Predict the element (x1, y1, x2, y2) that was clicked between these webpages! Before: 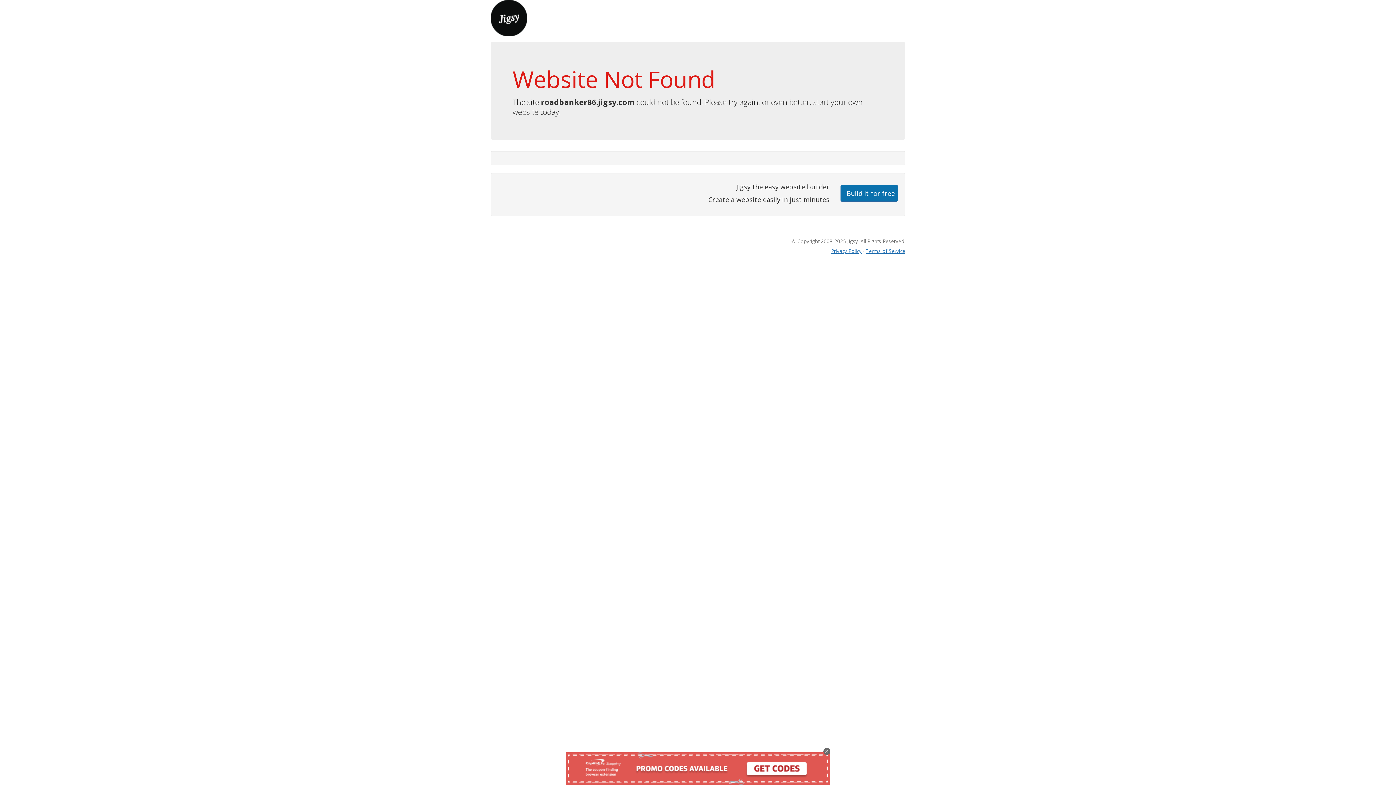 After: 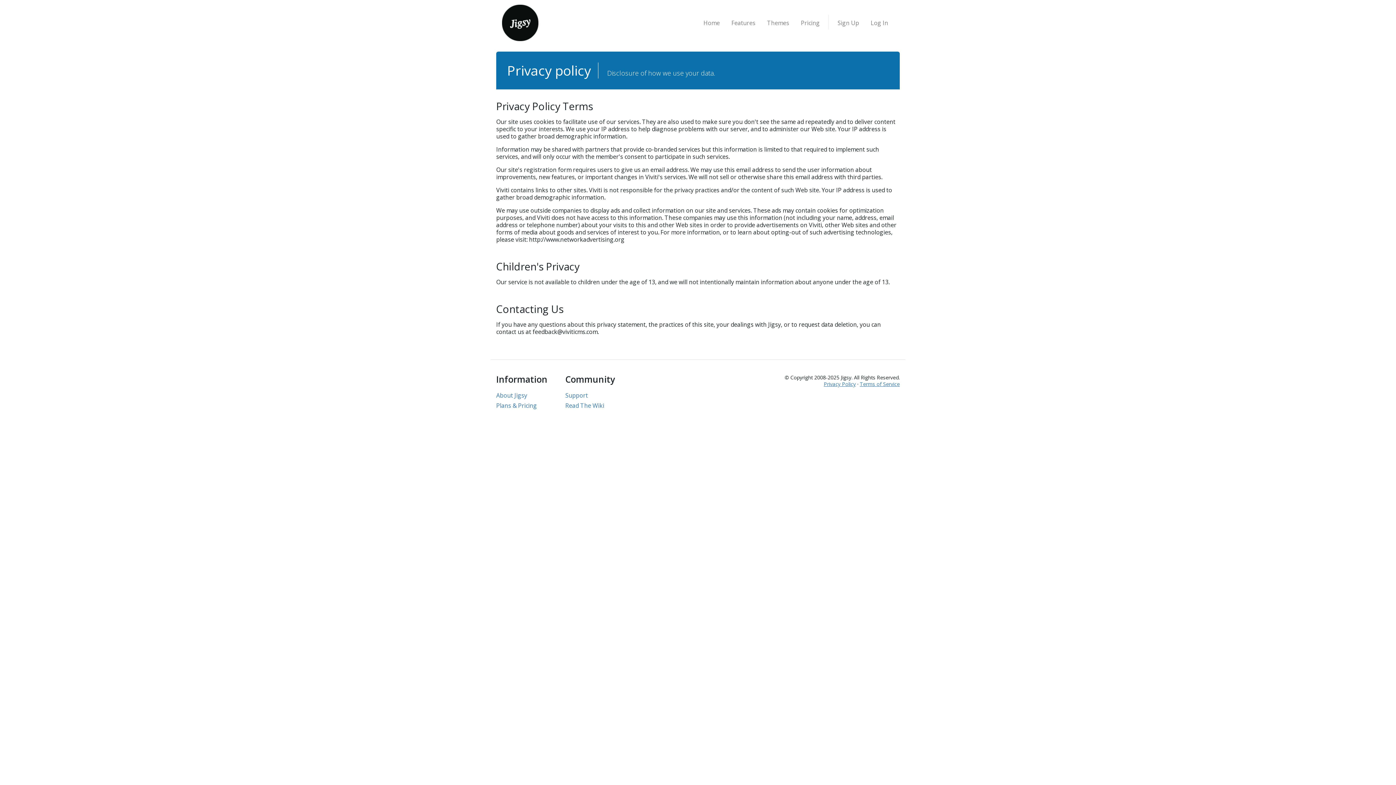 Action: label: Privacy Policy bbox: (831, 247, 861, 254)